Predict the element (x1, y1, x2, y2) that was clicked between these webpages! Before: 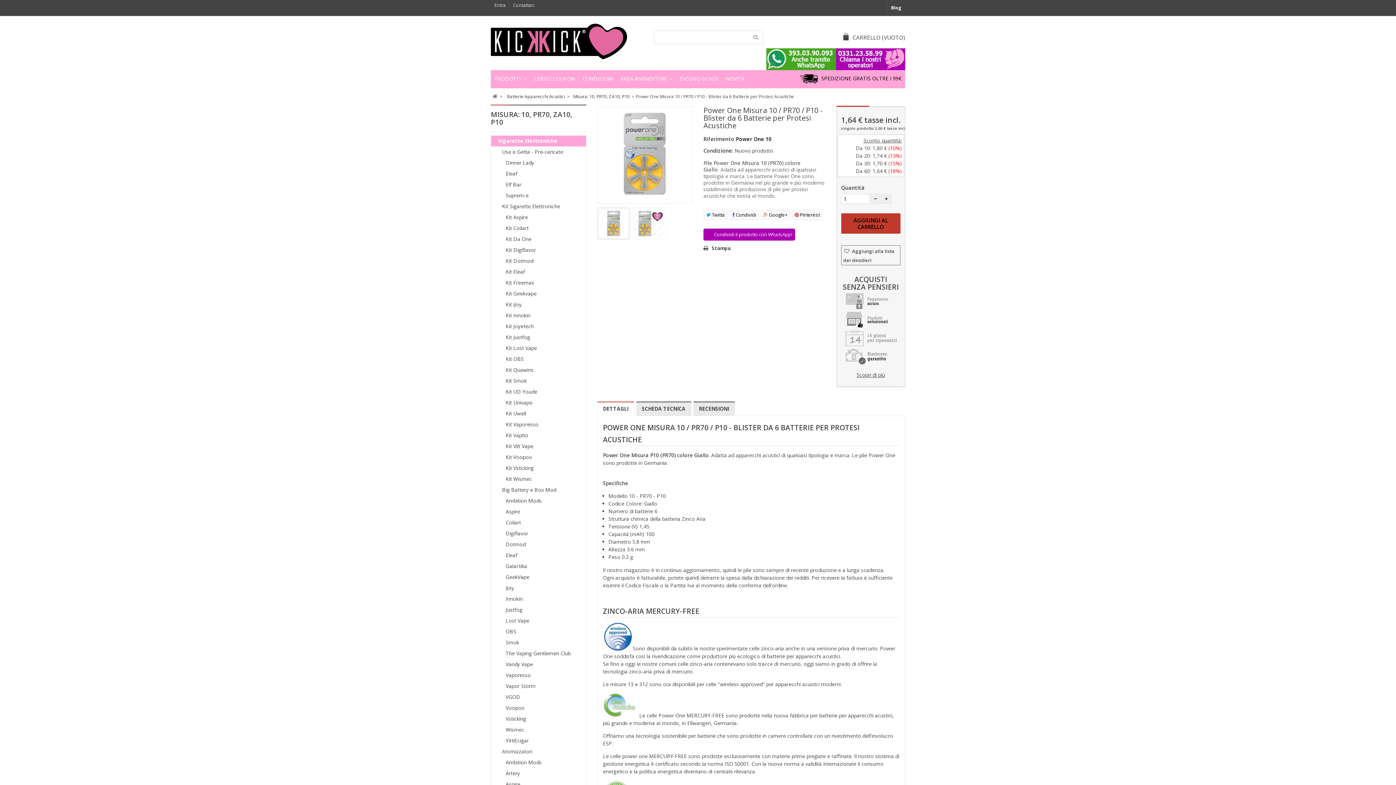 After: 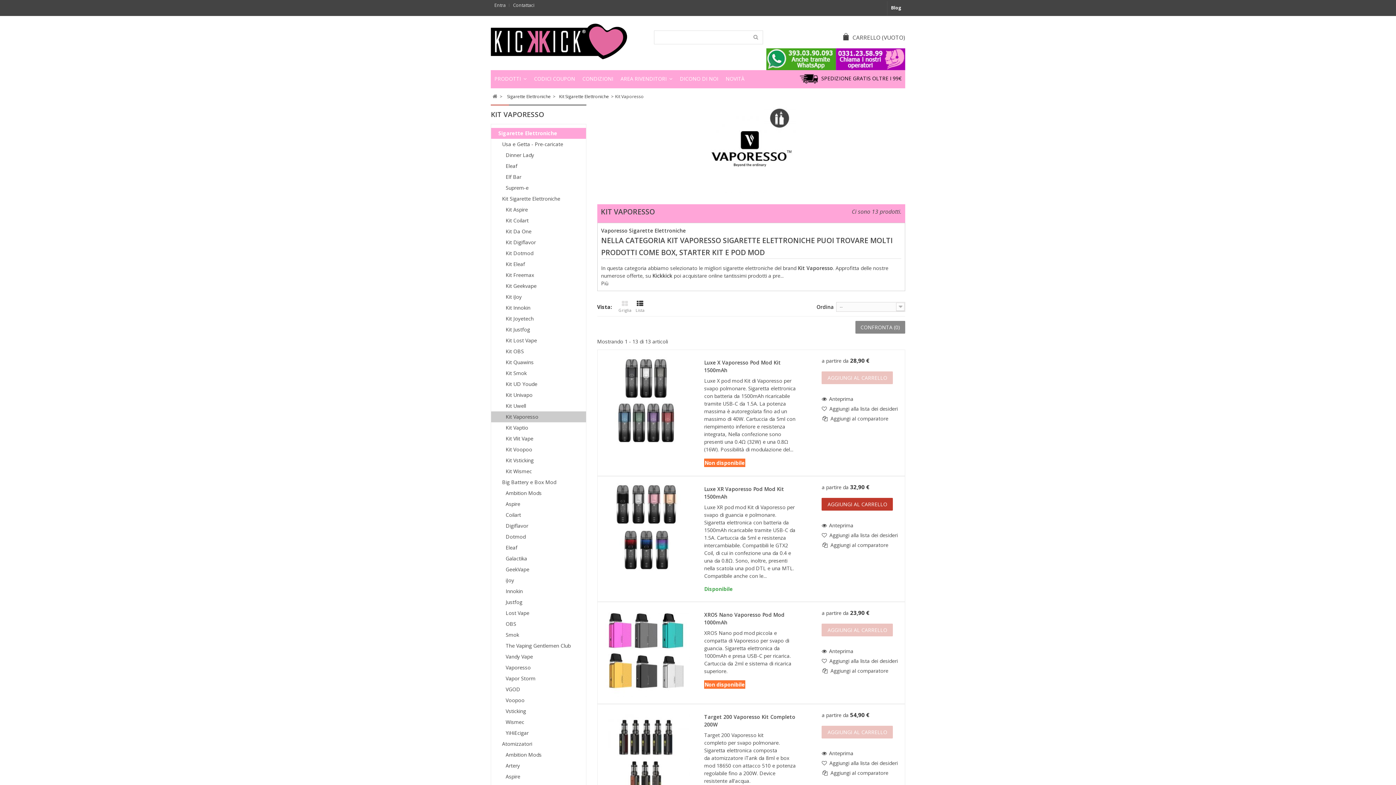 Action: bbox: (491, 419, 586, 430) label: Kit Vaporesso